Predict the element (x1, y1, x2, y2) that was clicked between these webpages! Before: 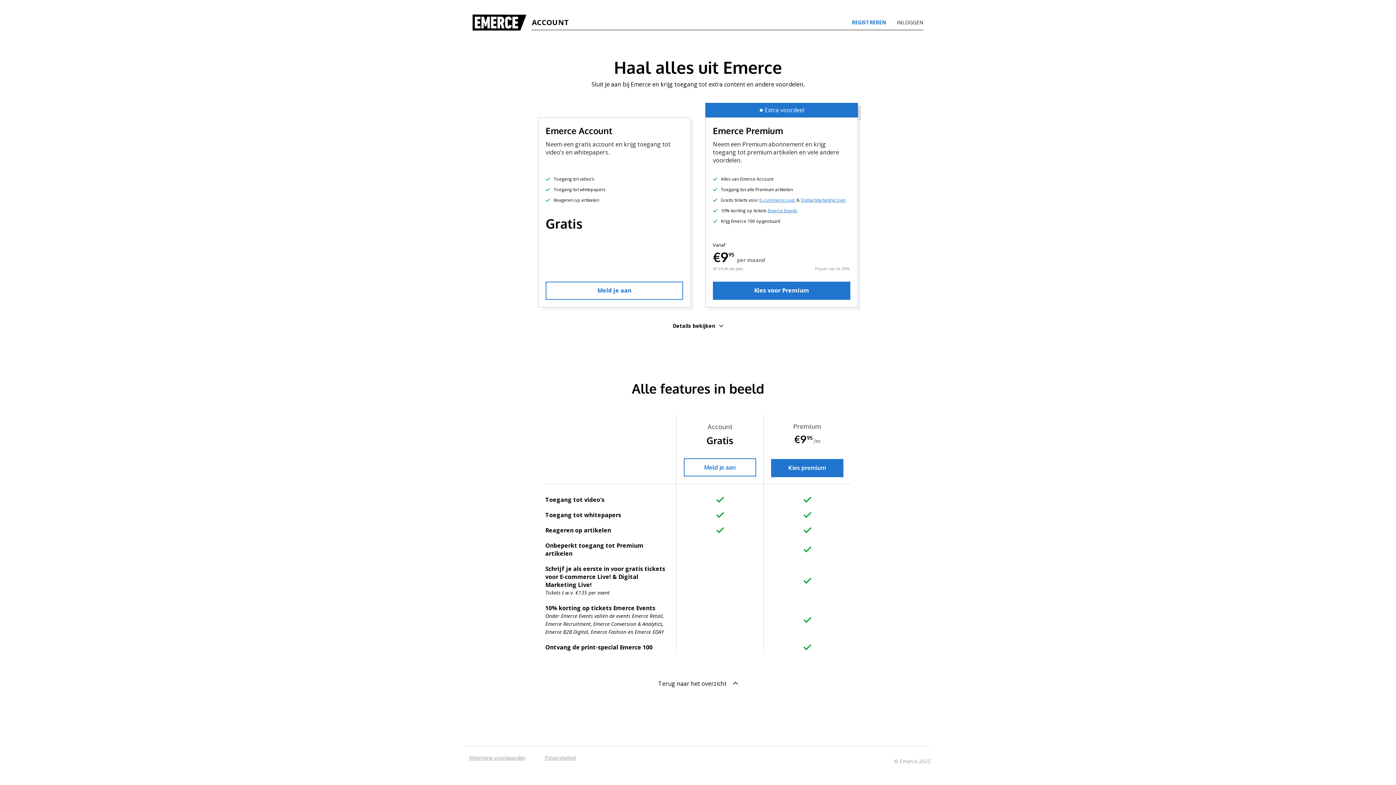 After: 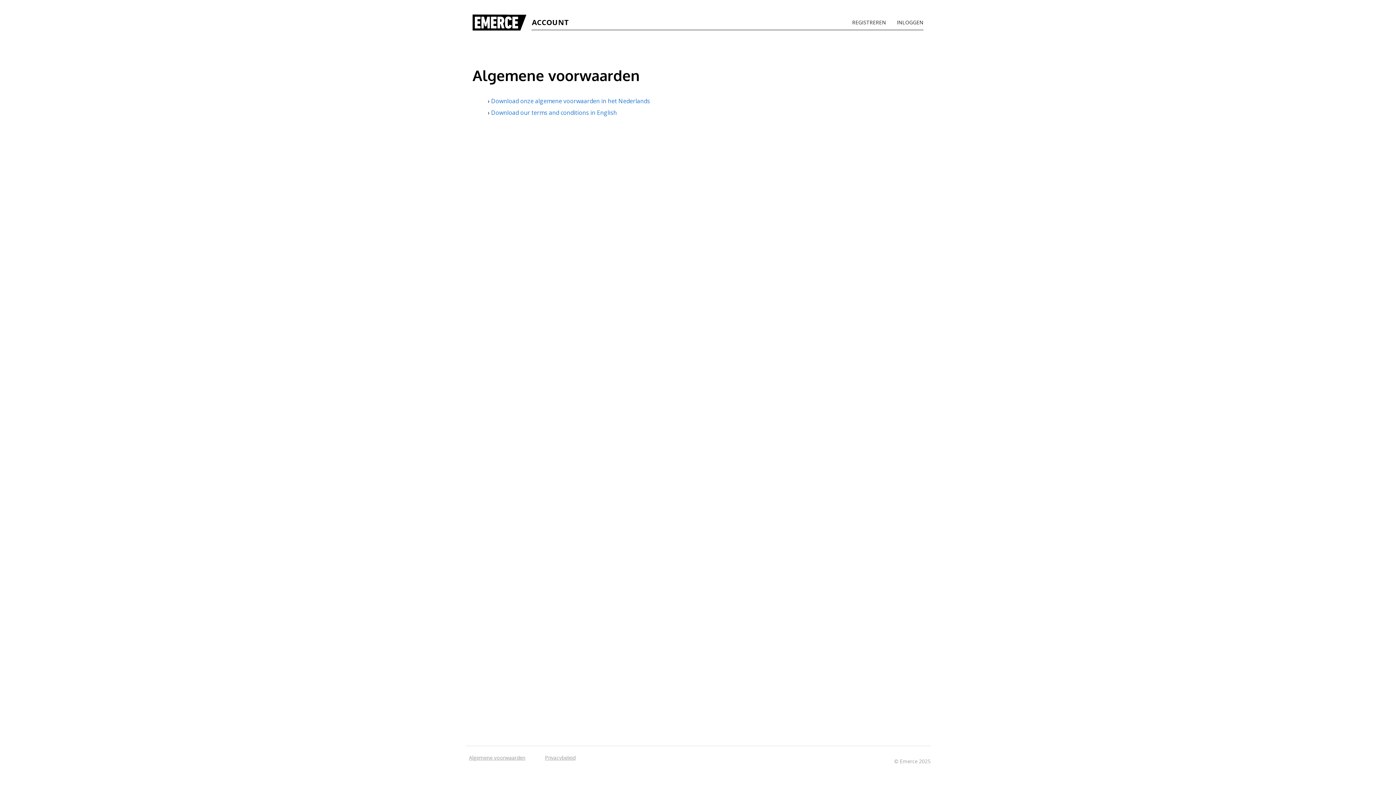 Action: label: Algemene voorwaarden bbox: (465, 751, 540, 764)